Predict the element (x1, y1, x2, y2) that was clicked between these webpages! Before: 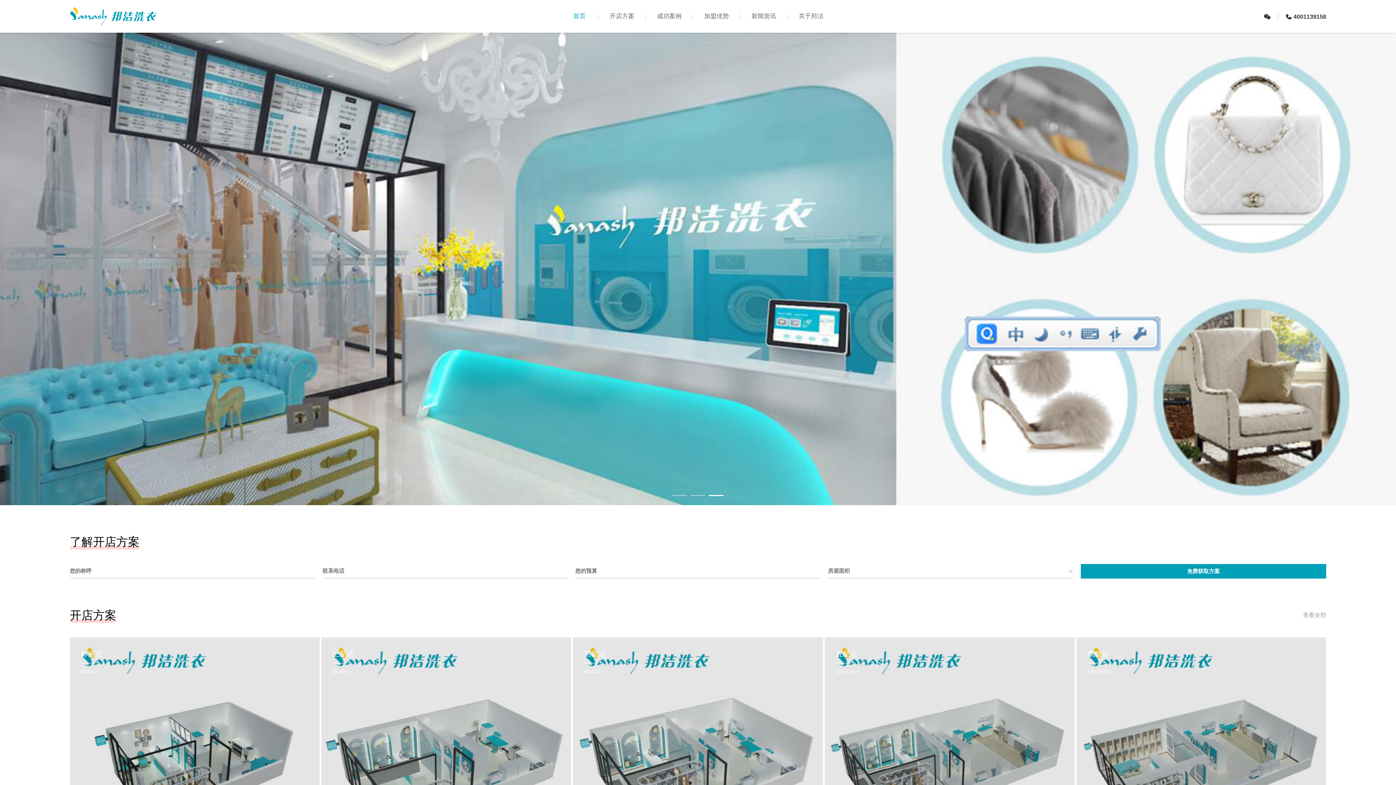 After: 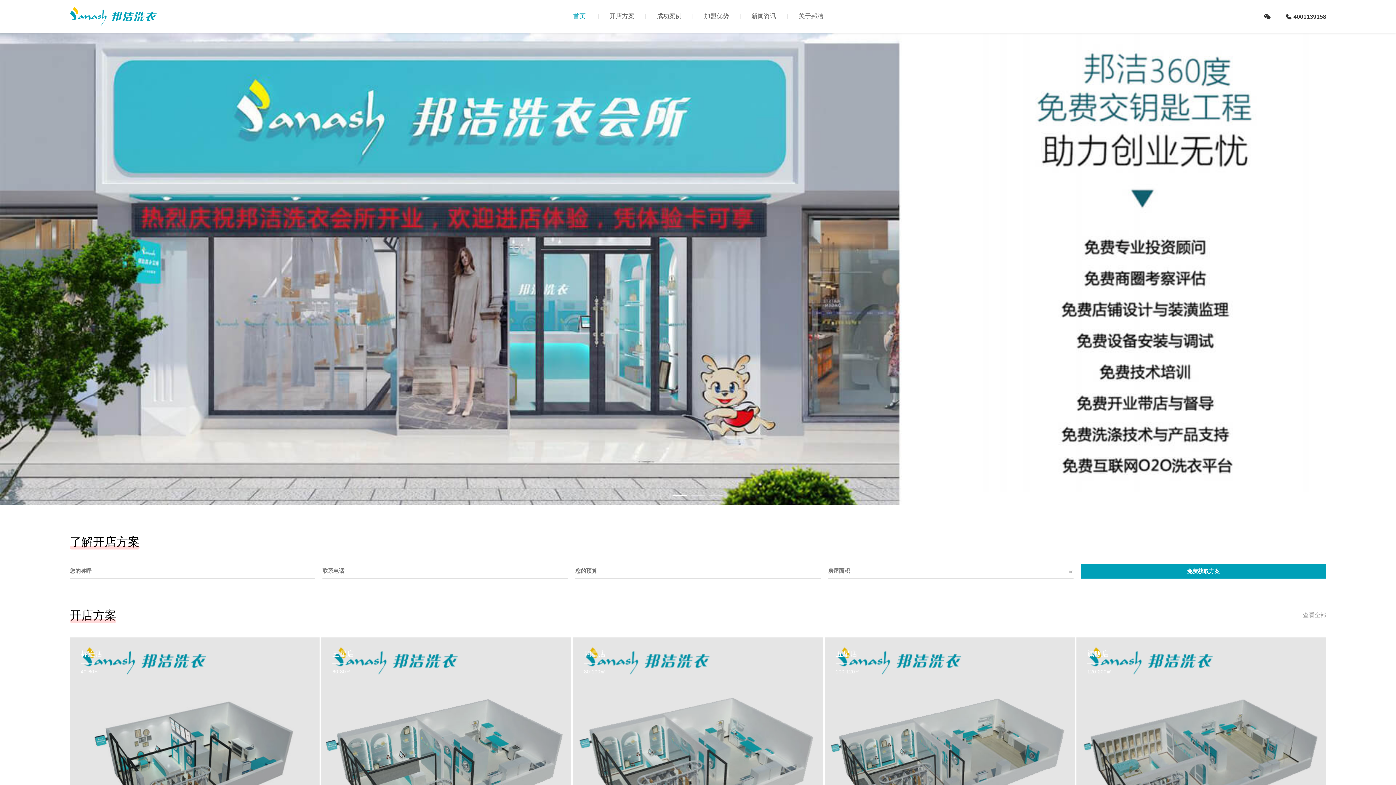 Action: bbox: (69, 20, 156, 25)